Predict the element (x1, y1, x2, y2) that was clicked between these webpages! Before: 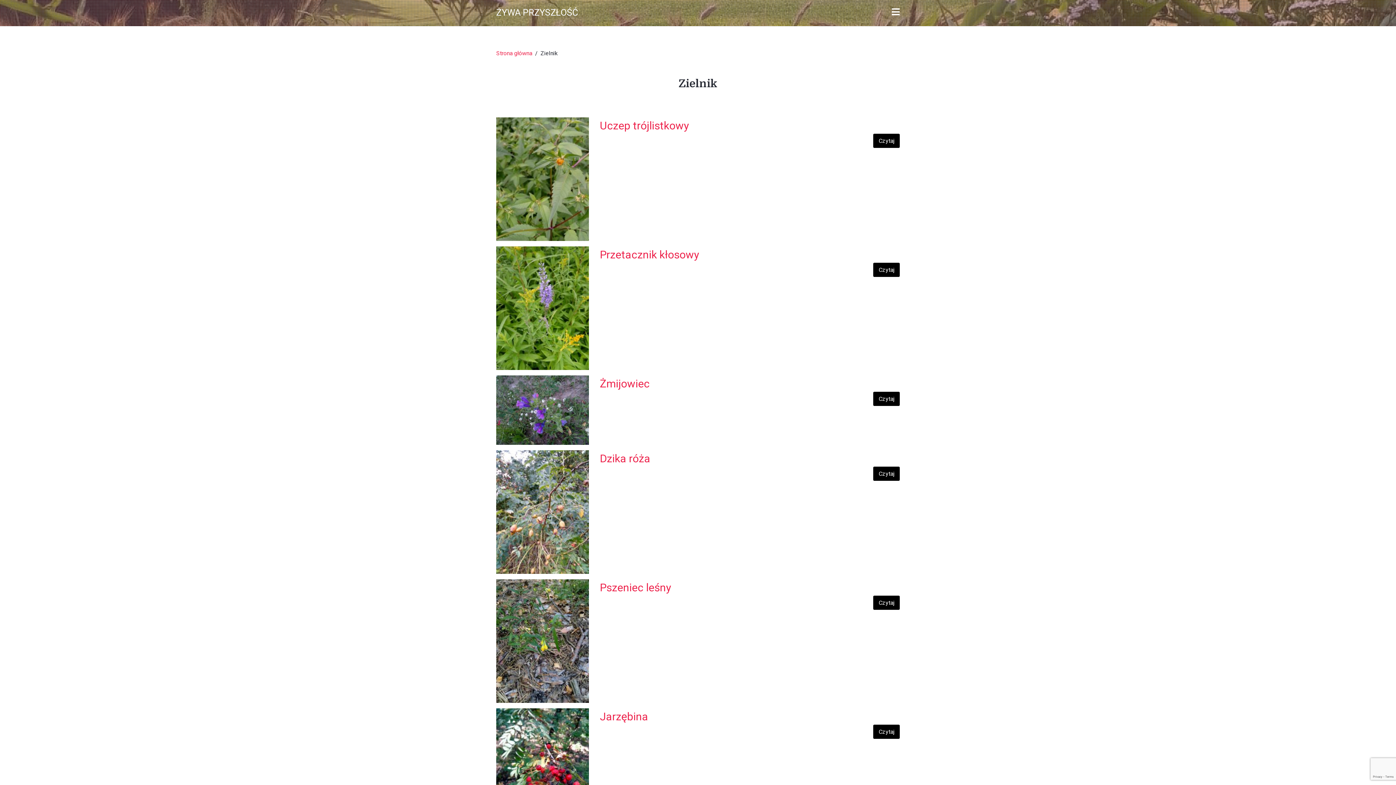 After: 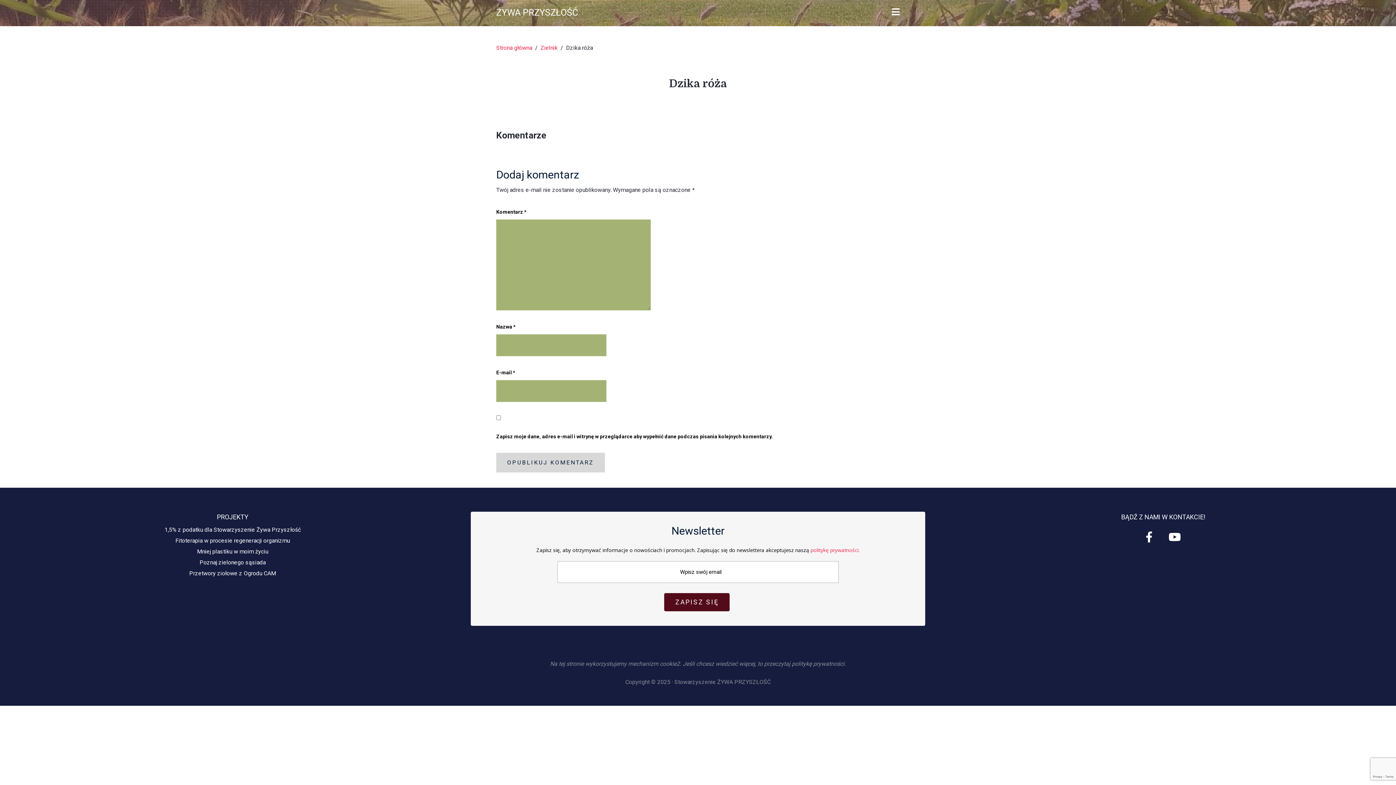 Action: label: Czytaj bbox: (873, 467, 900, 481)